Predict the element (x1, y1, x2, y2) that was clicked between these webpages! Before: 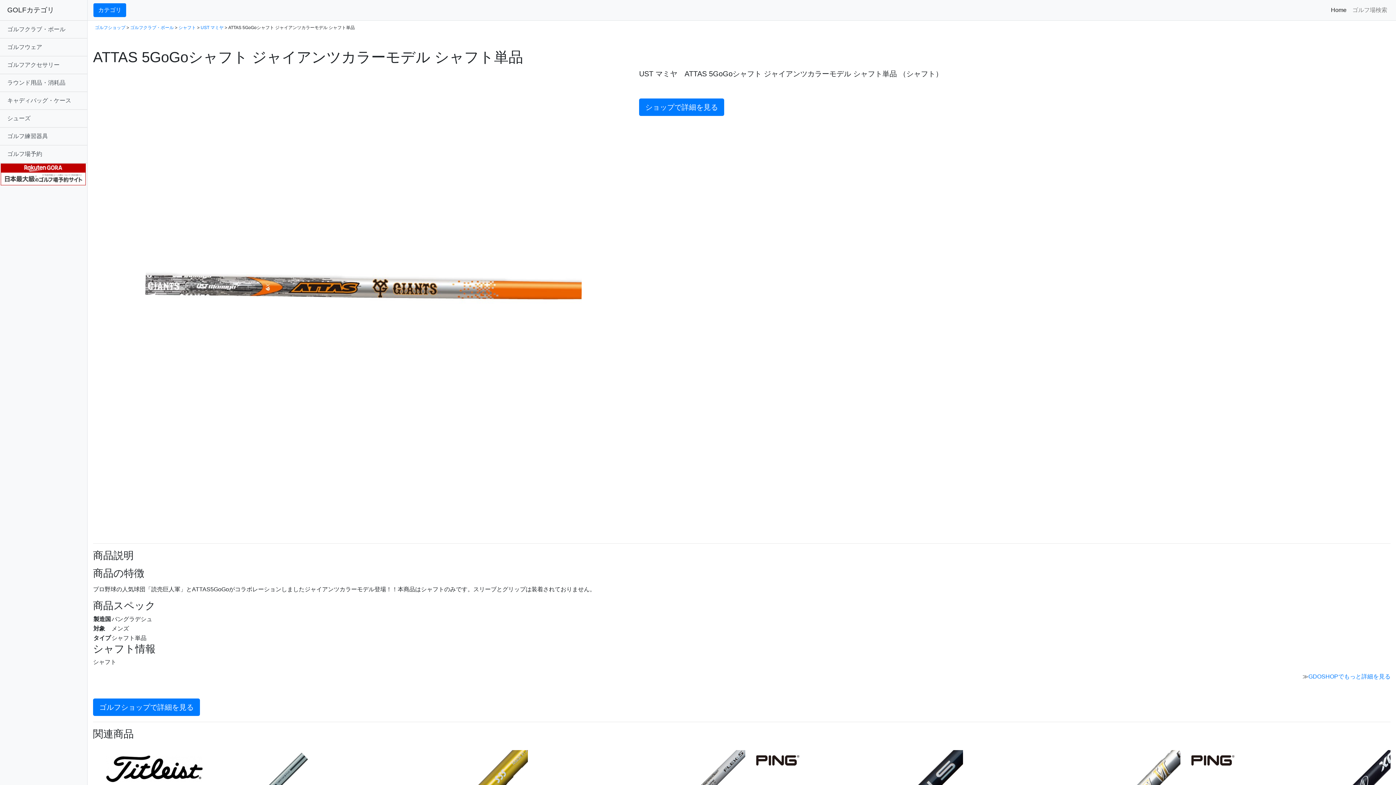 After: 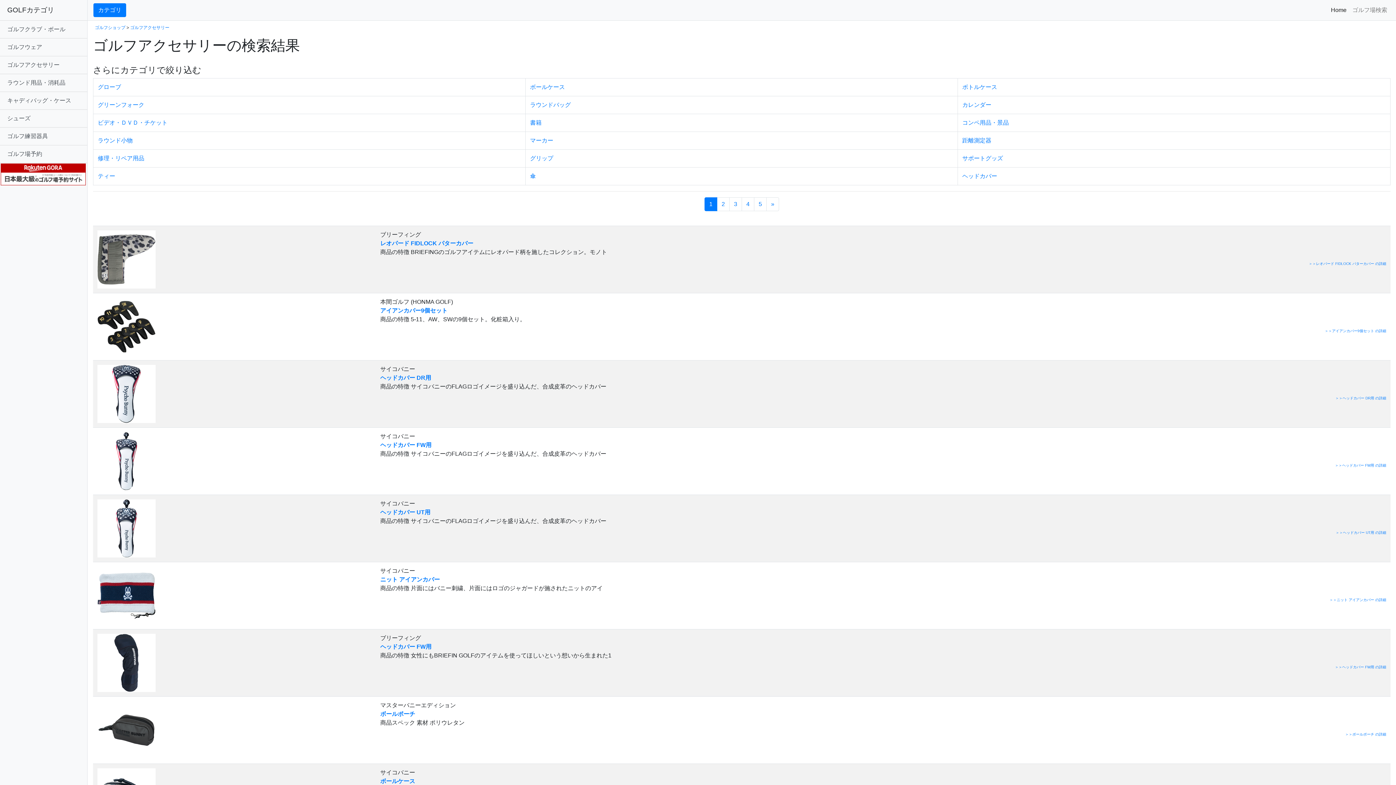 Action: label: ゴルフアクセサリー bbox: (0, 56, 87, 74)